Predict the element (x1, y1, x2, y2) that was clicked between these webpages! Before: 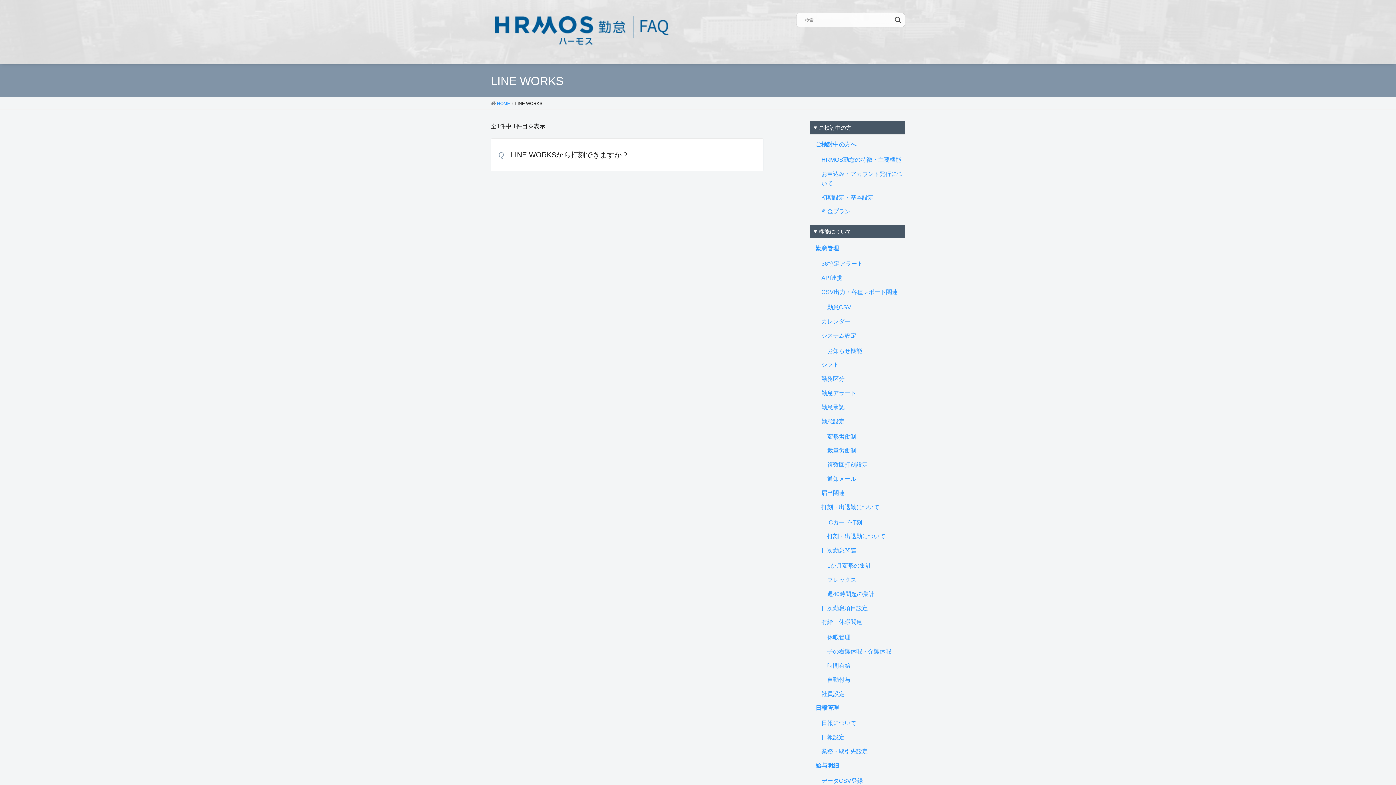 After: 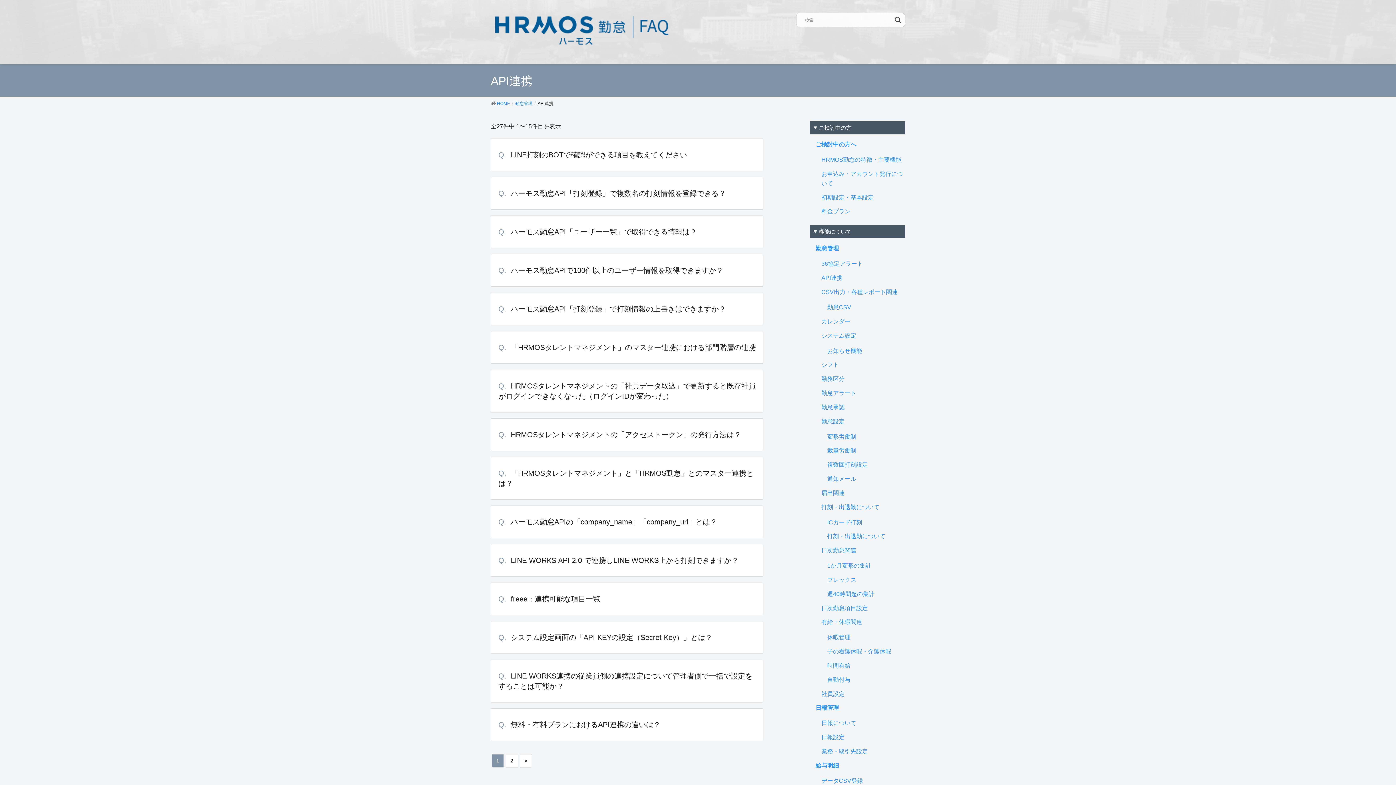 Action: bbox: (821, 274, 842, 281) label: API連携